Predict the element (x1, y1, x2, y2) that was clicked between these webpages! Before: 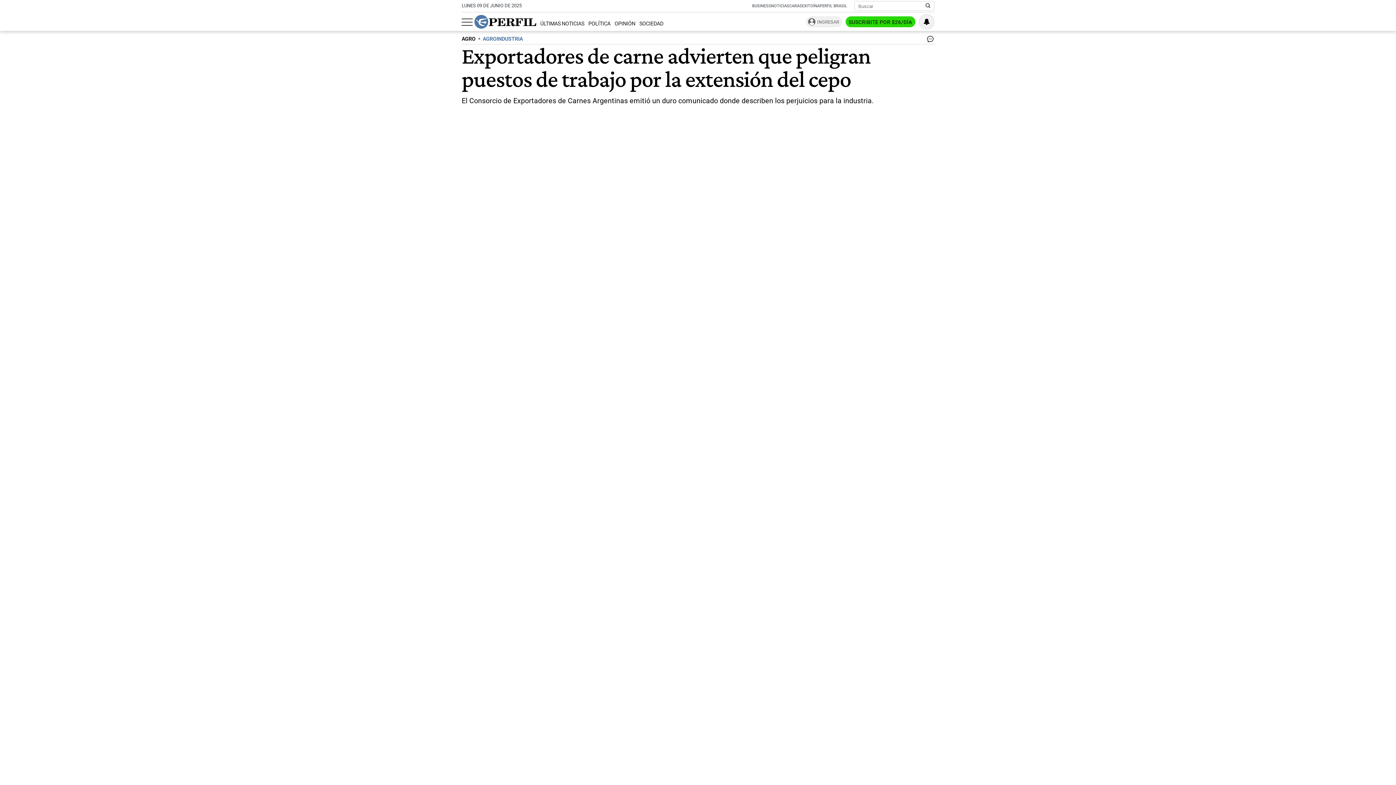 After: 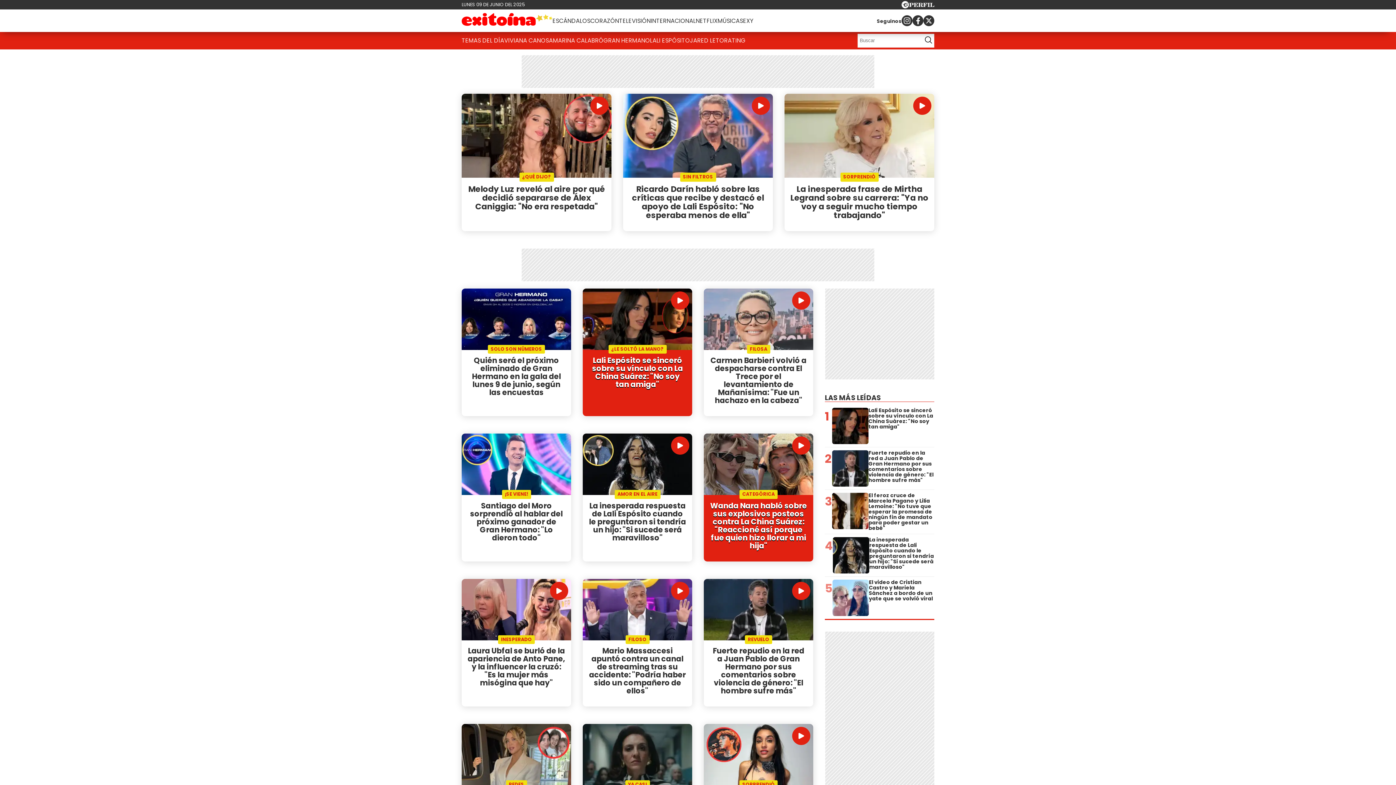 Action: label: EXITOÍNA bbox: (802, 3, 820, 8)